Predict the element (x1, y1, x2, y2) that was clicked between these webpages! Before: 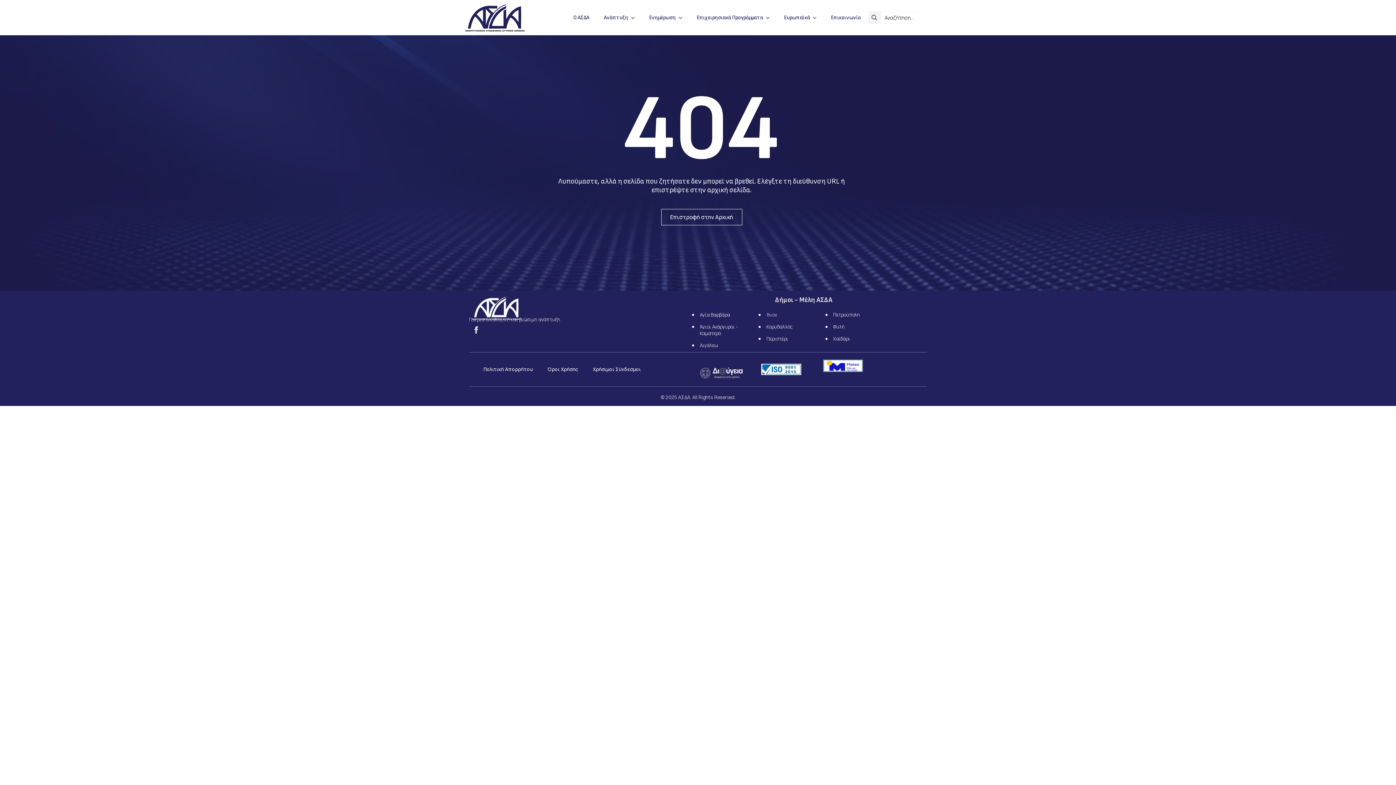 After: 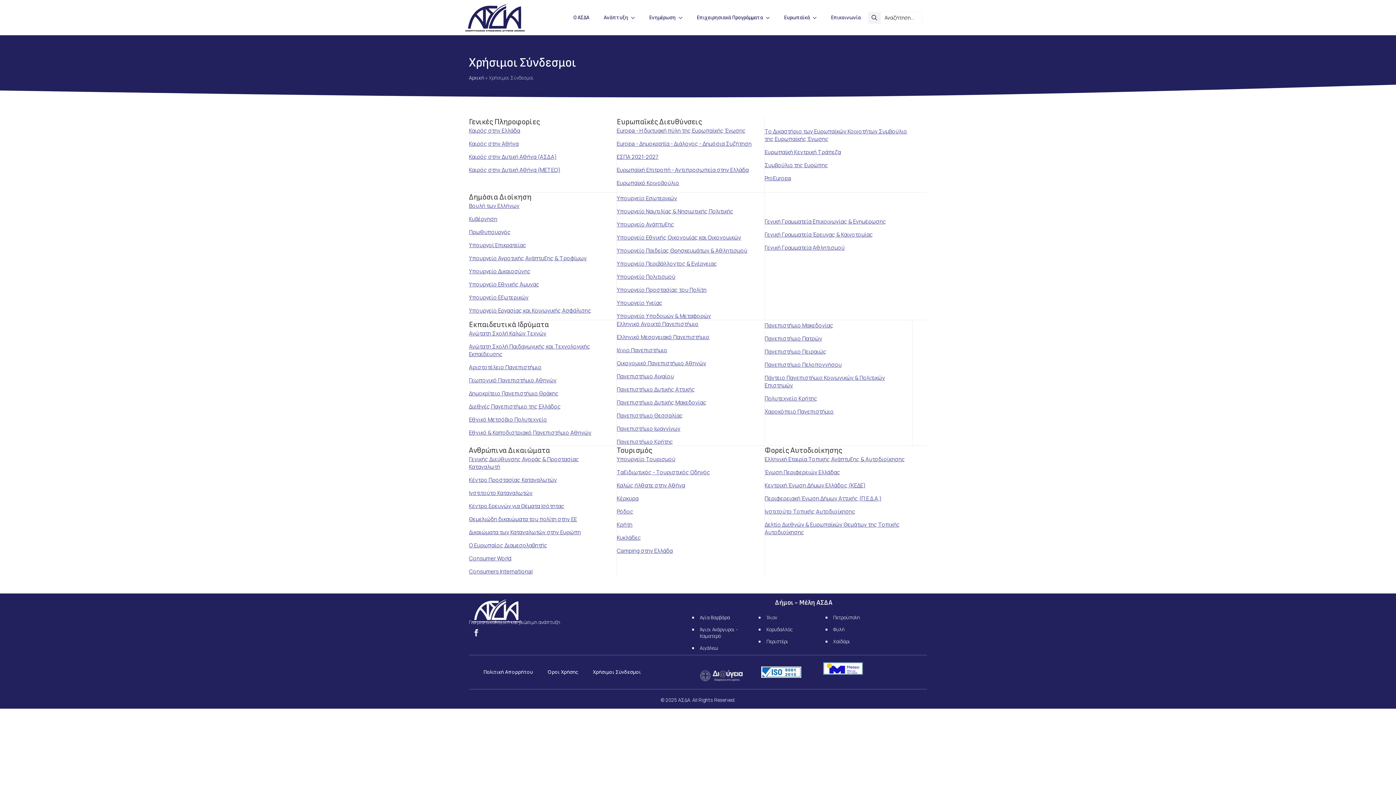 Action: label: Χρήσιμοι Σύνδεσμοι bbox: (585, 360, 648, 379)